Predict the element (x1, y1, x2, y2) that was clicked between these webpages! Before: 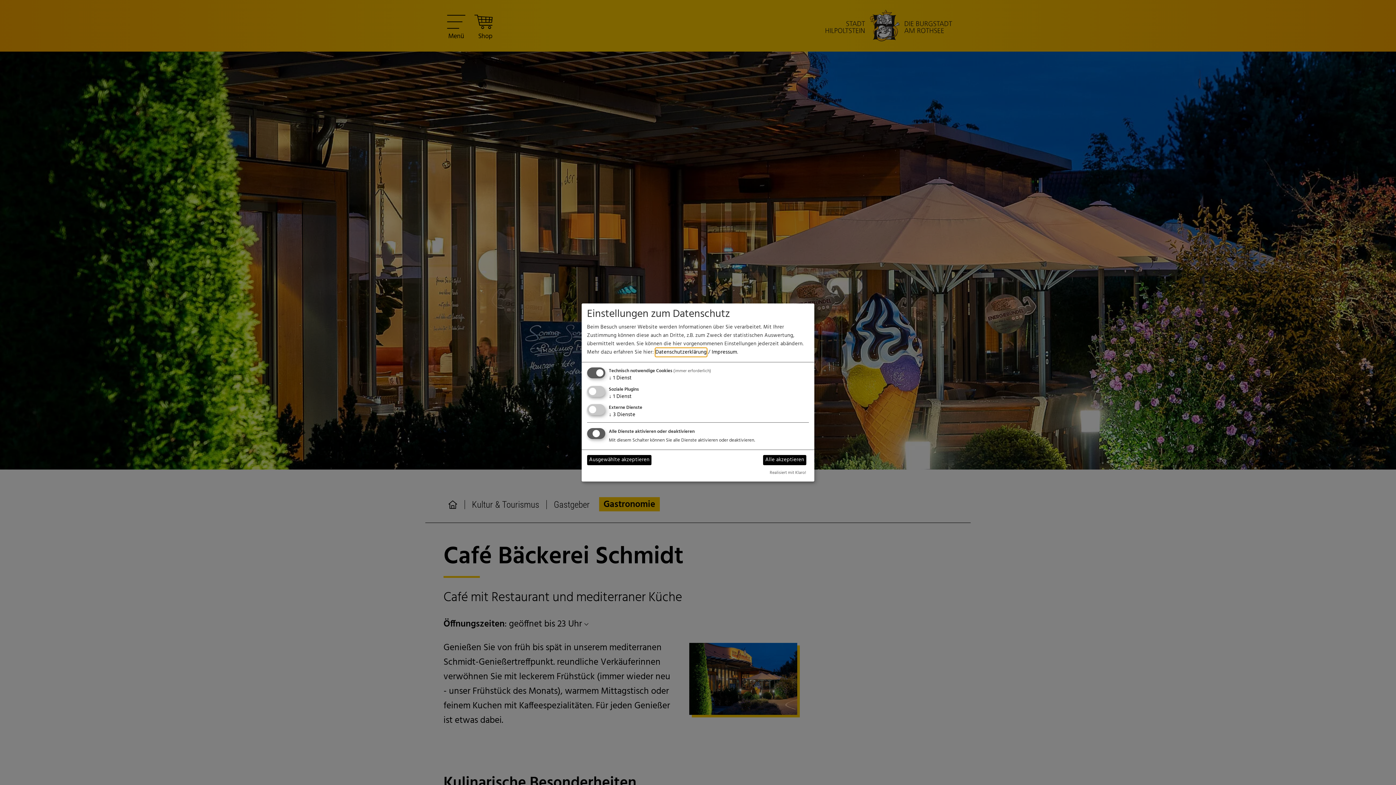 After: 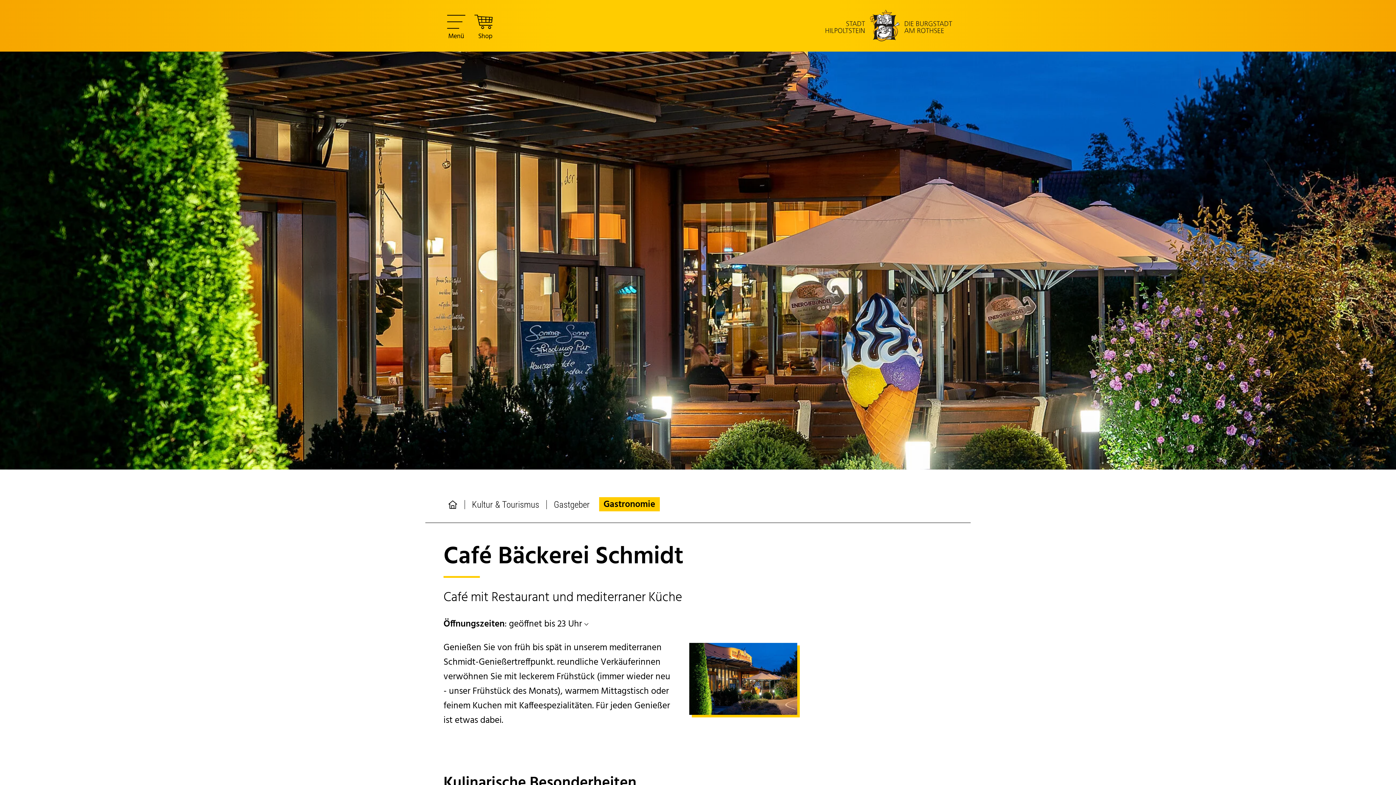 Action: label: Ausgewählte akzeptieren bbox: (587, 455, 651, 465)